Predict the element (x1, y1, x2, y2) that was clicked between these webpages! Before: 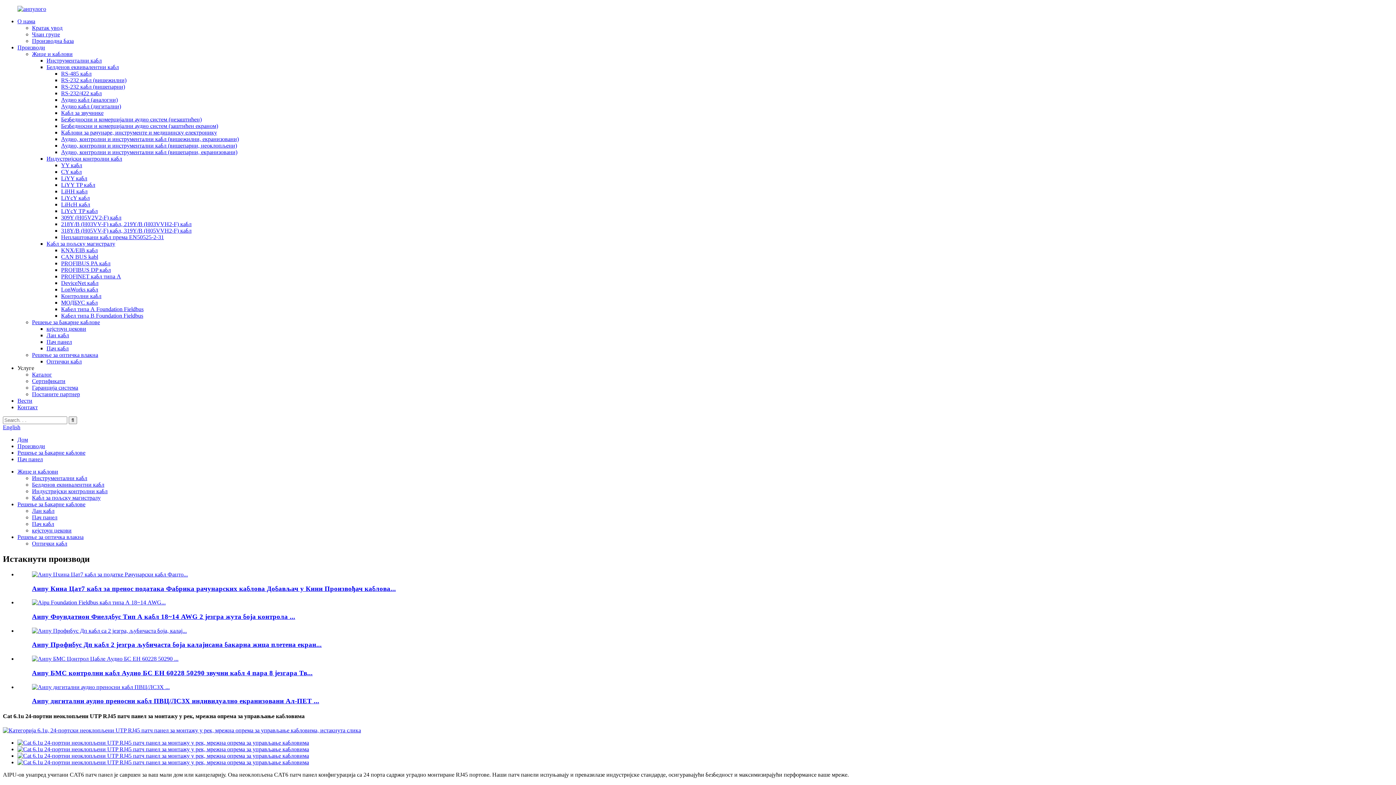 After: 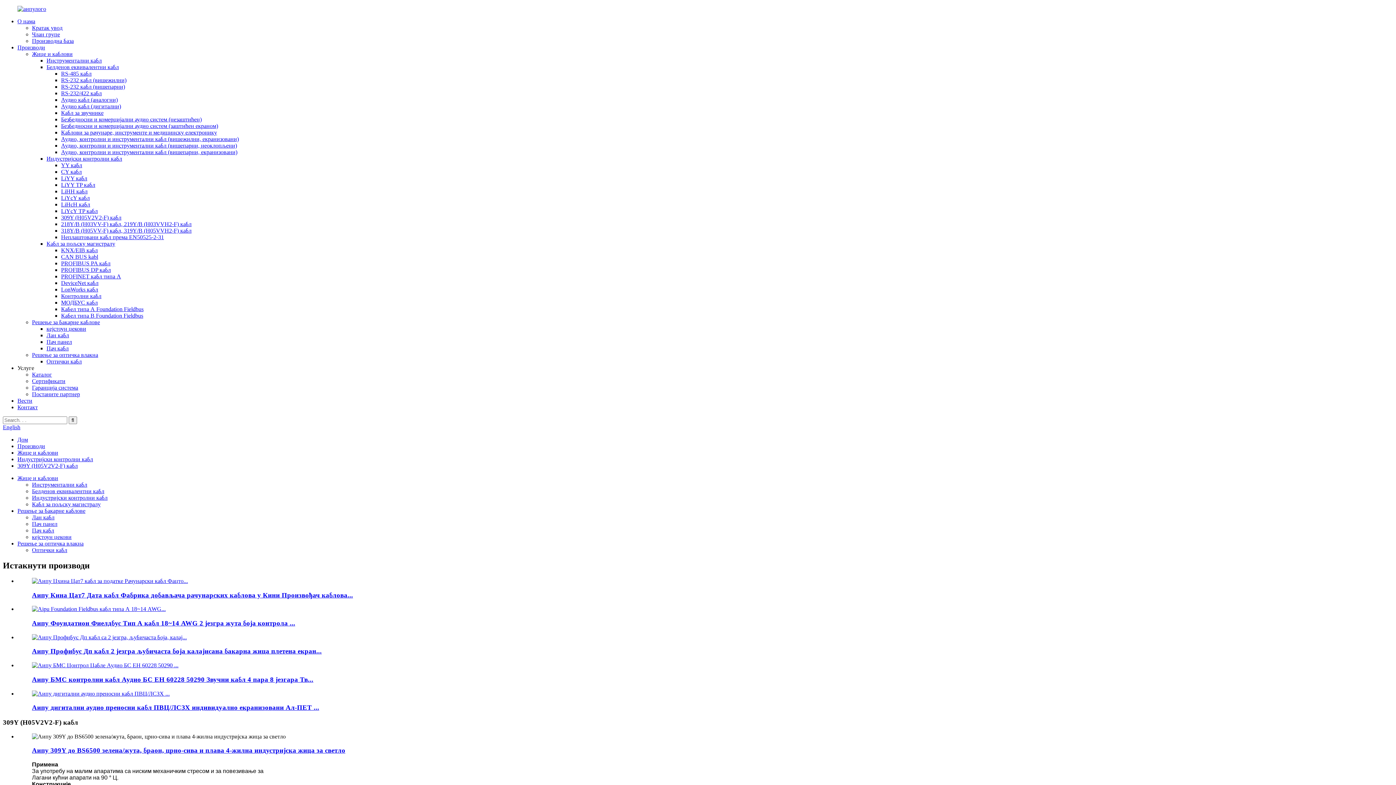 Action: bbox: (61, 214, 121, 220) label: 309Y (H05V2V2-F) кабл